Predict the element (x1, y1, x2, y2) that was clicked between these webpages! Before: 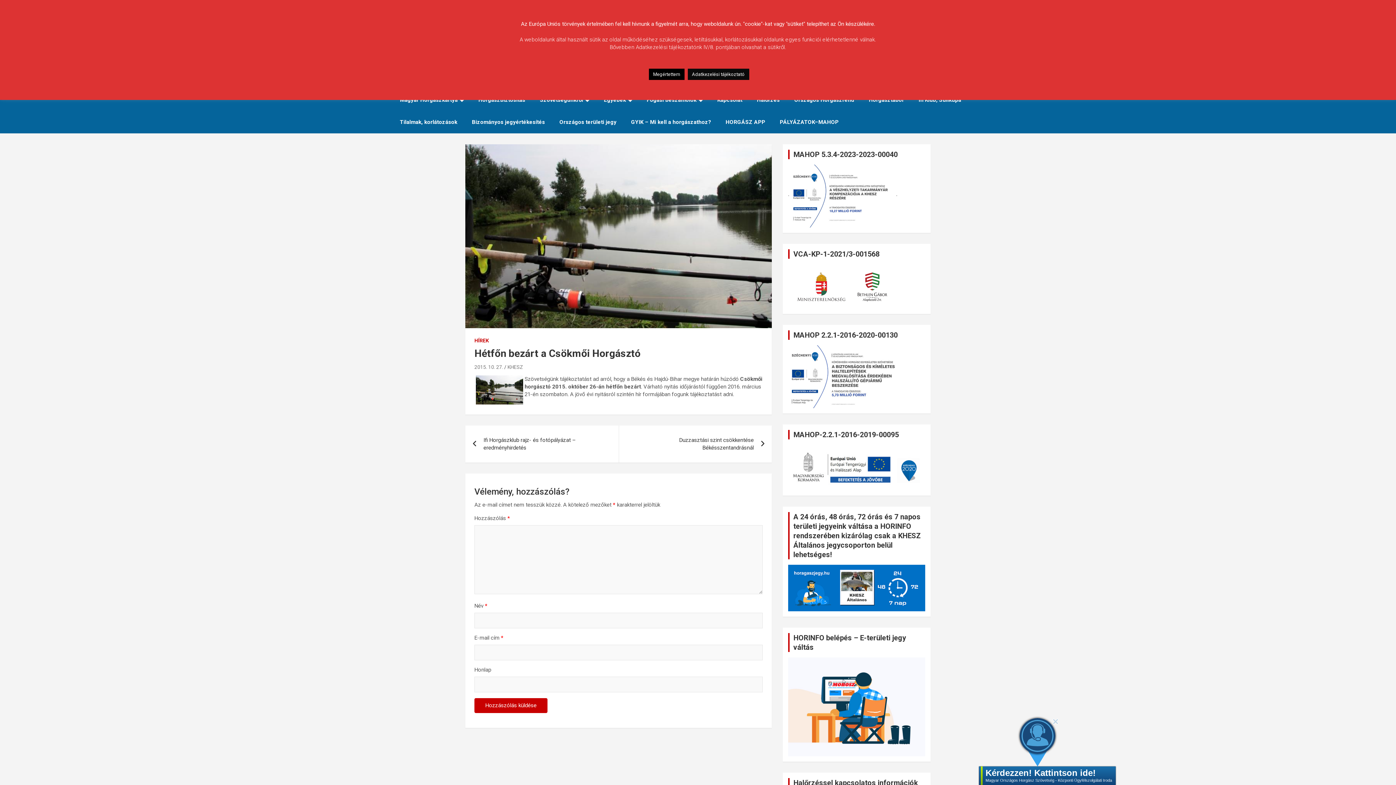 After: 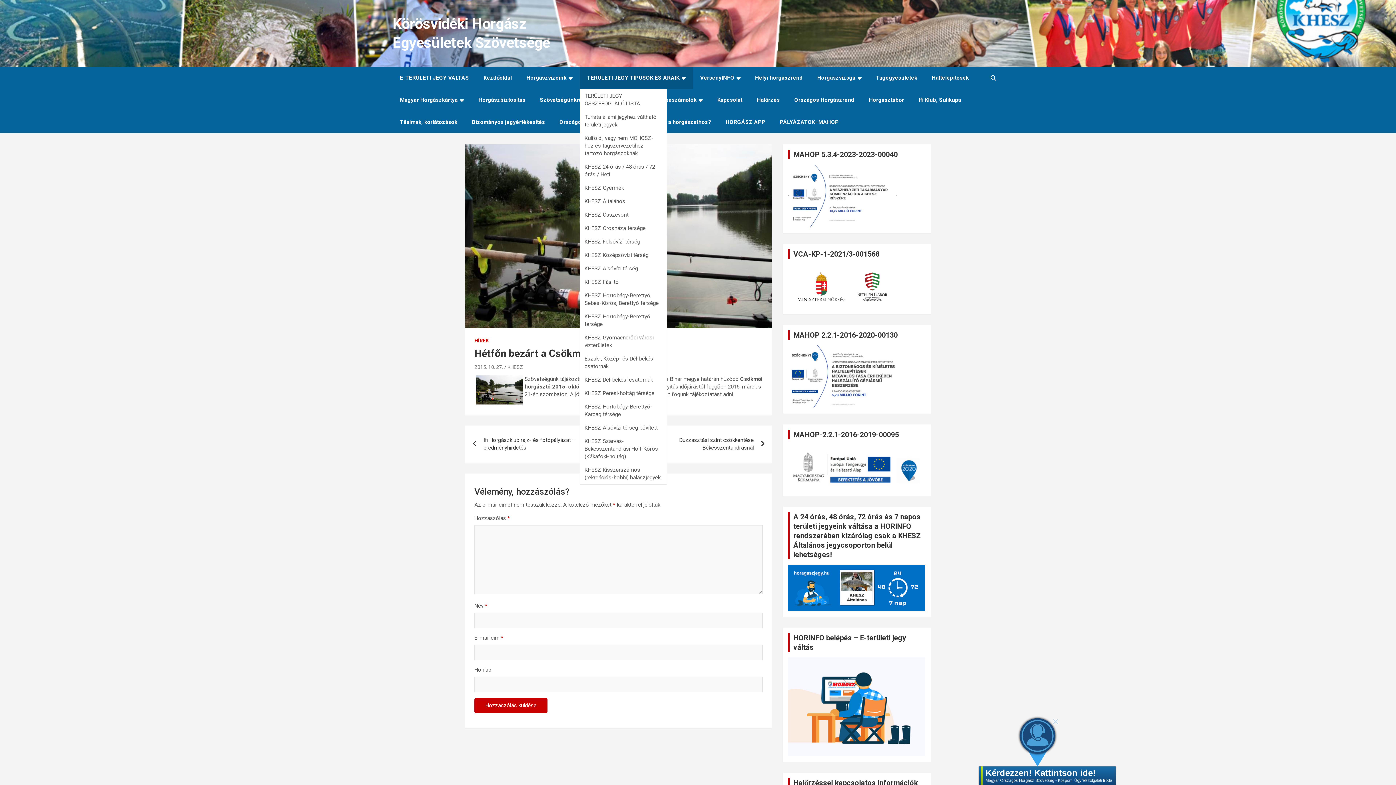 Action: label: Megértettem bbox: (648, 68, 684, 80)